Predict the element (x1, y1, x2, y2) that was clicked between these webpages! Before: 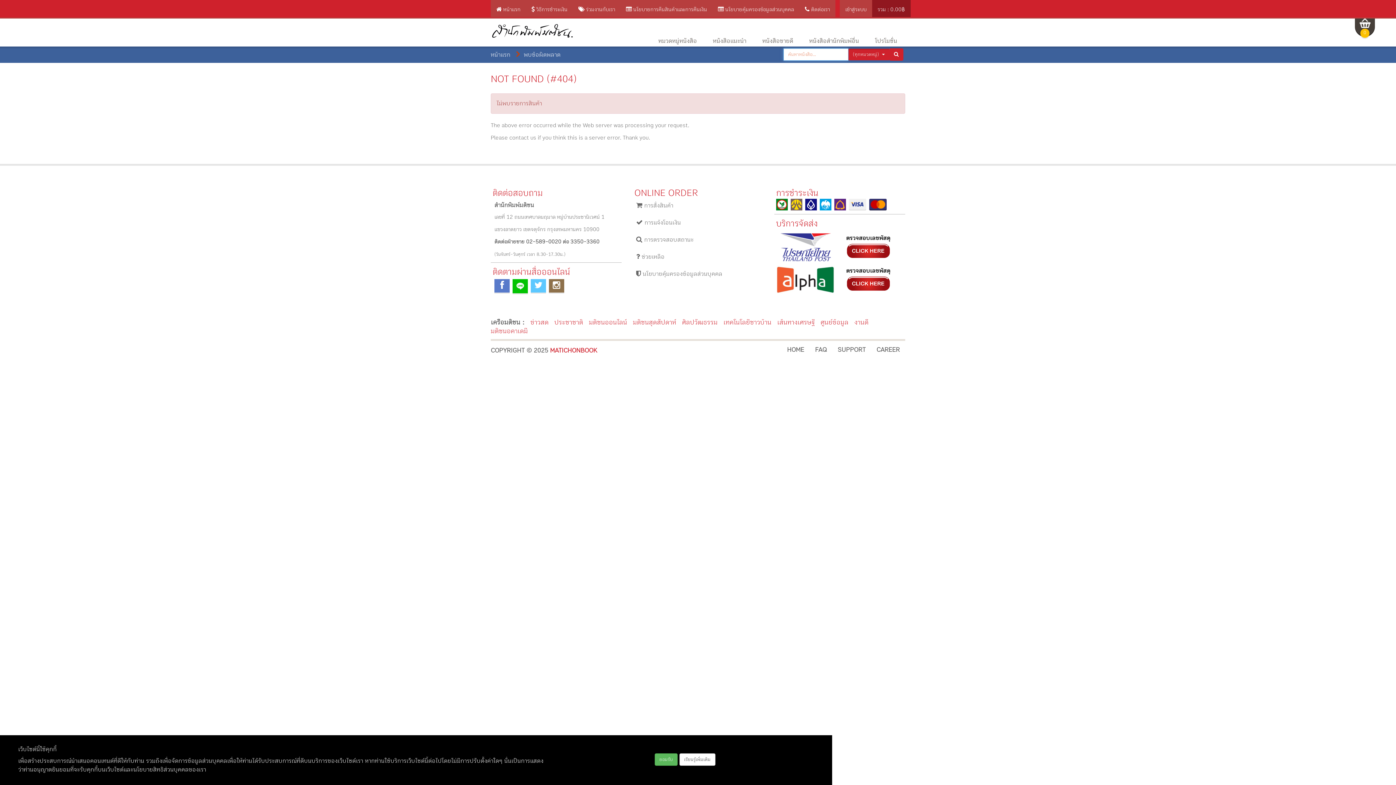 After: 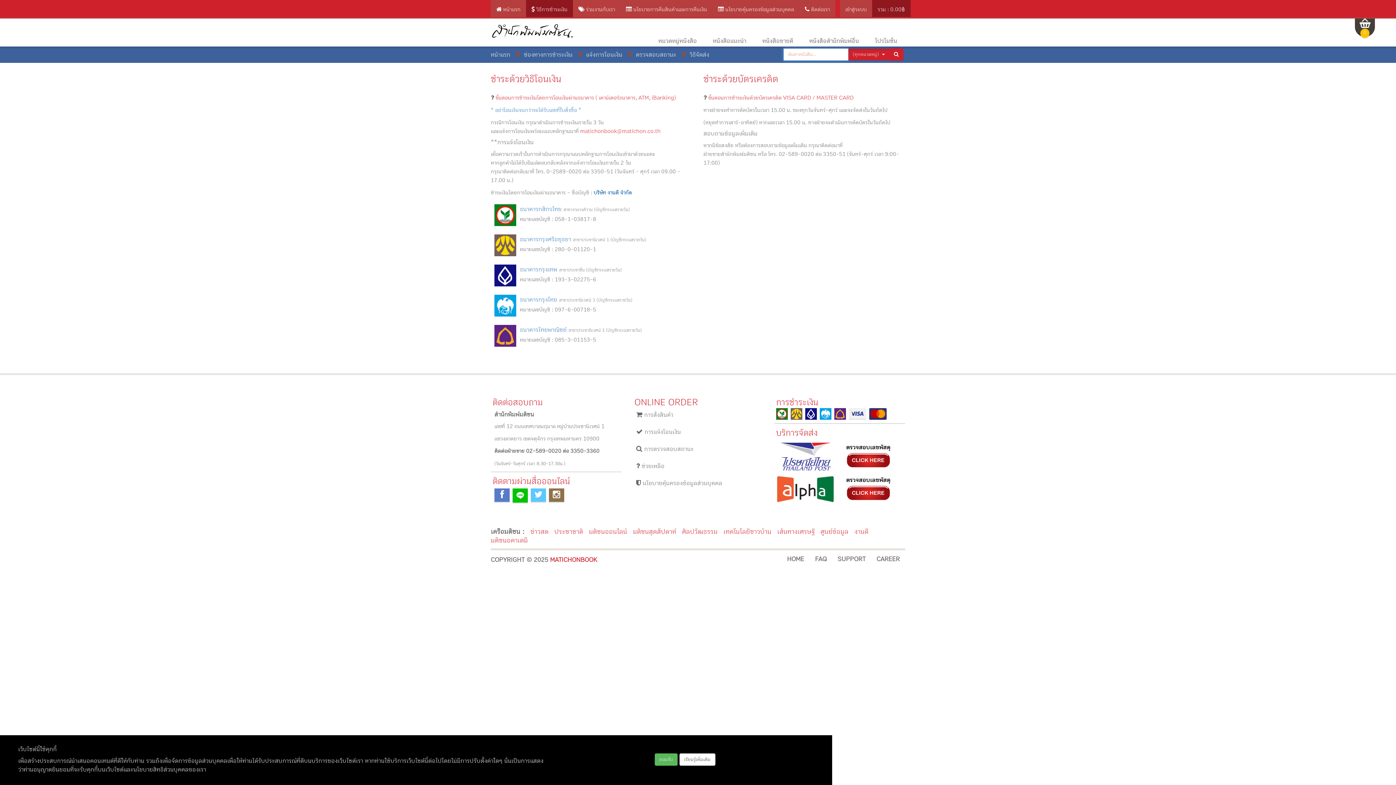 Action: bbox: (636, 200, 760, 211) label:  การสั่งสินค้า